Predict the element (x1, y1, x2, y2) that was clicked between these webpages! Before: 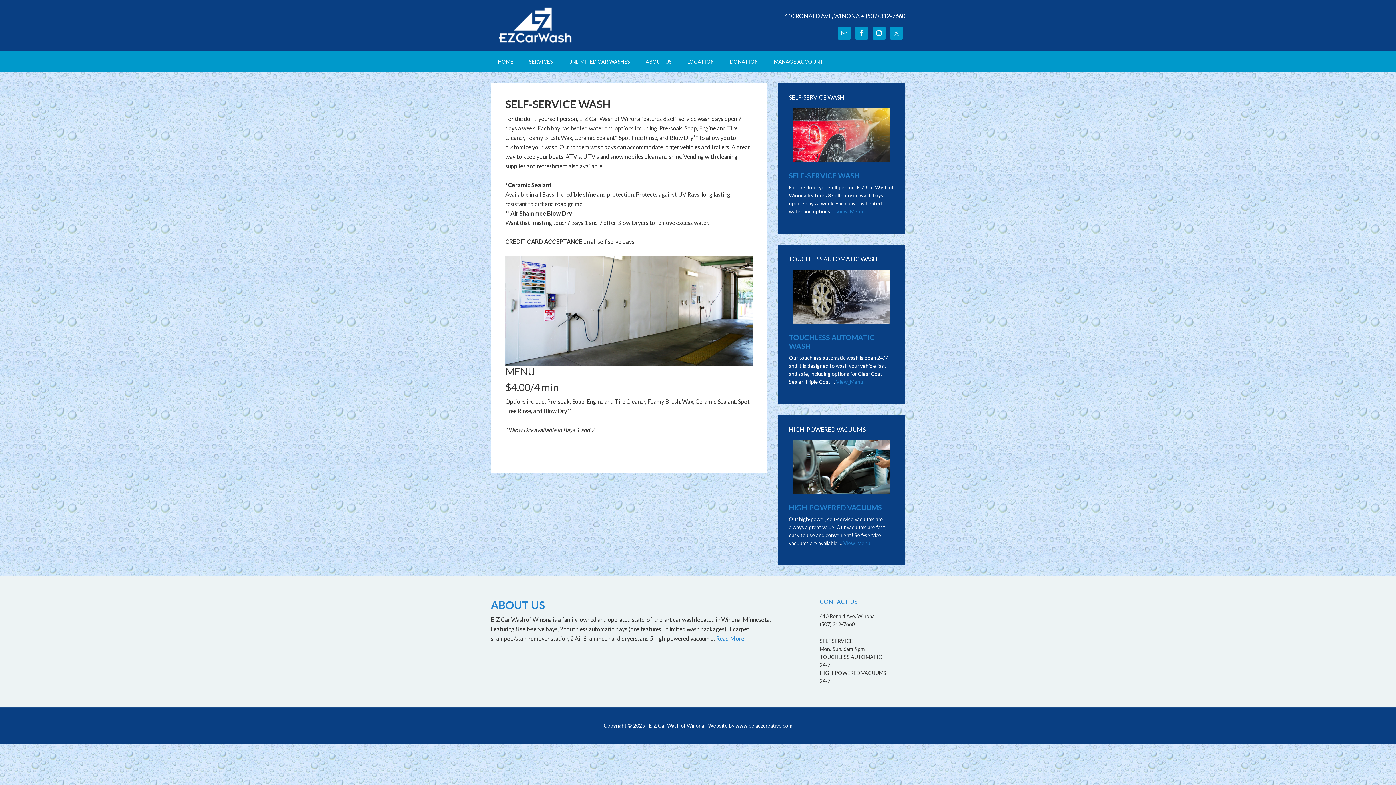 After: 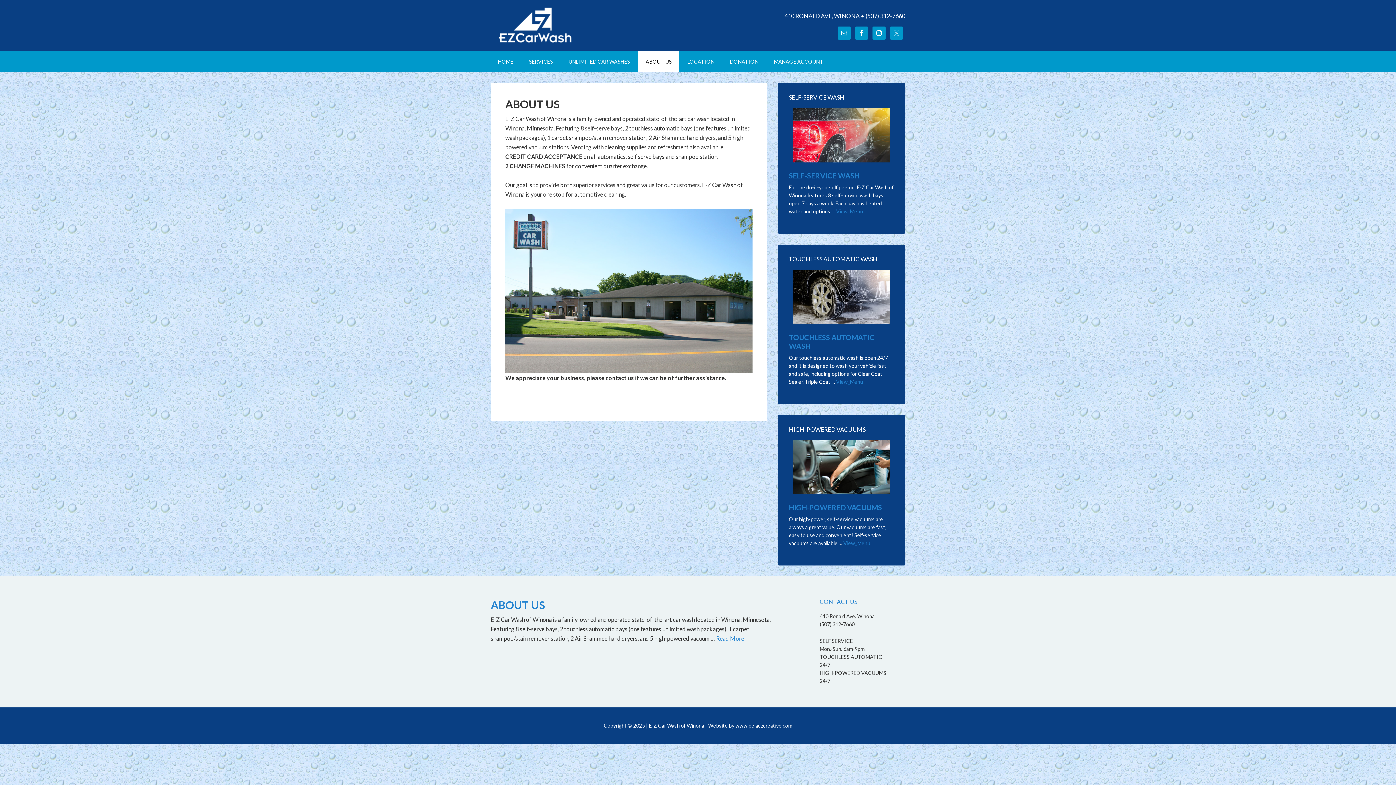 Action: label: ABOUT US bbox: (490, 598, 545, 611)